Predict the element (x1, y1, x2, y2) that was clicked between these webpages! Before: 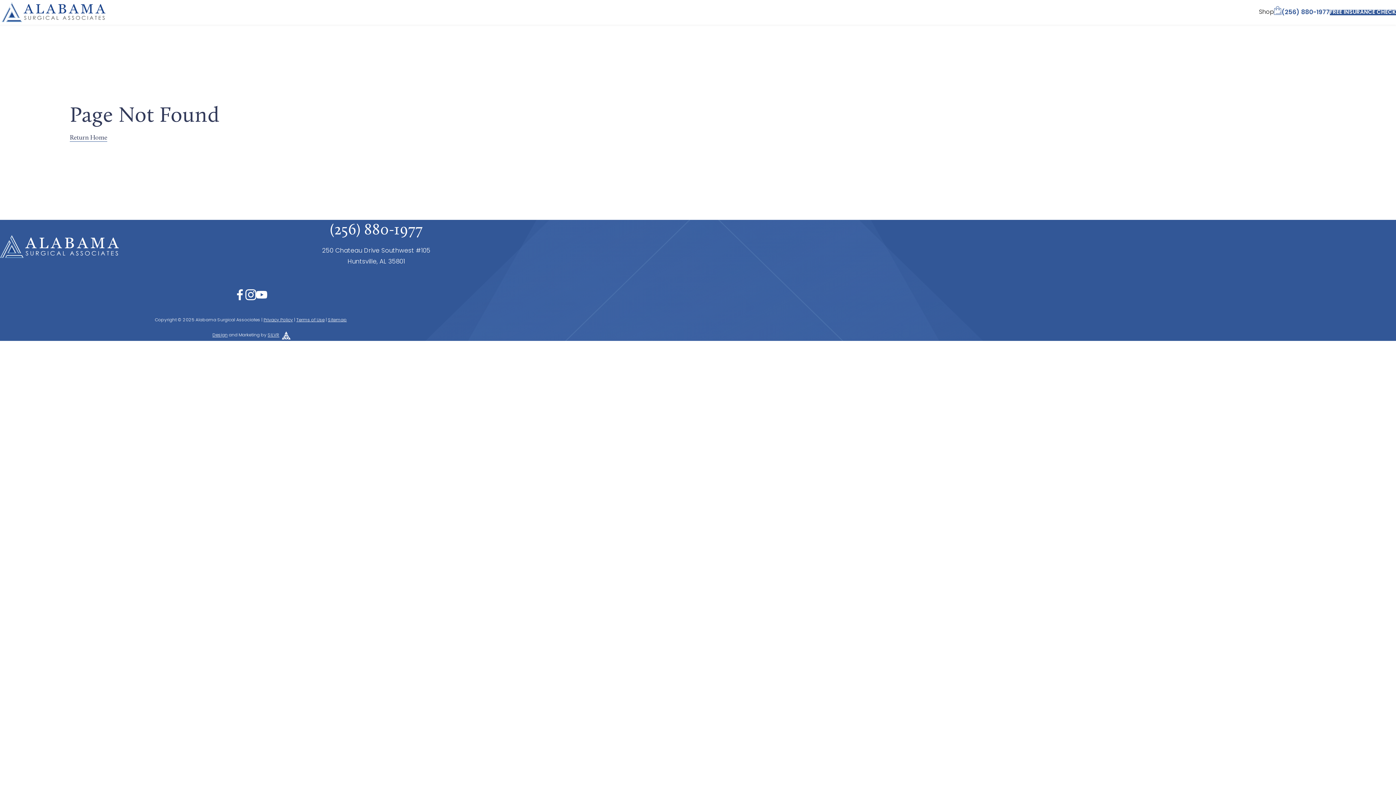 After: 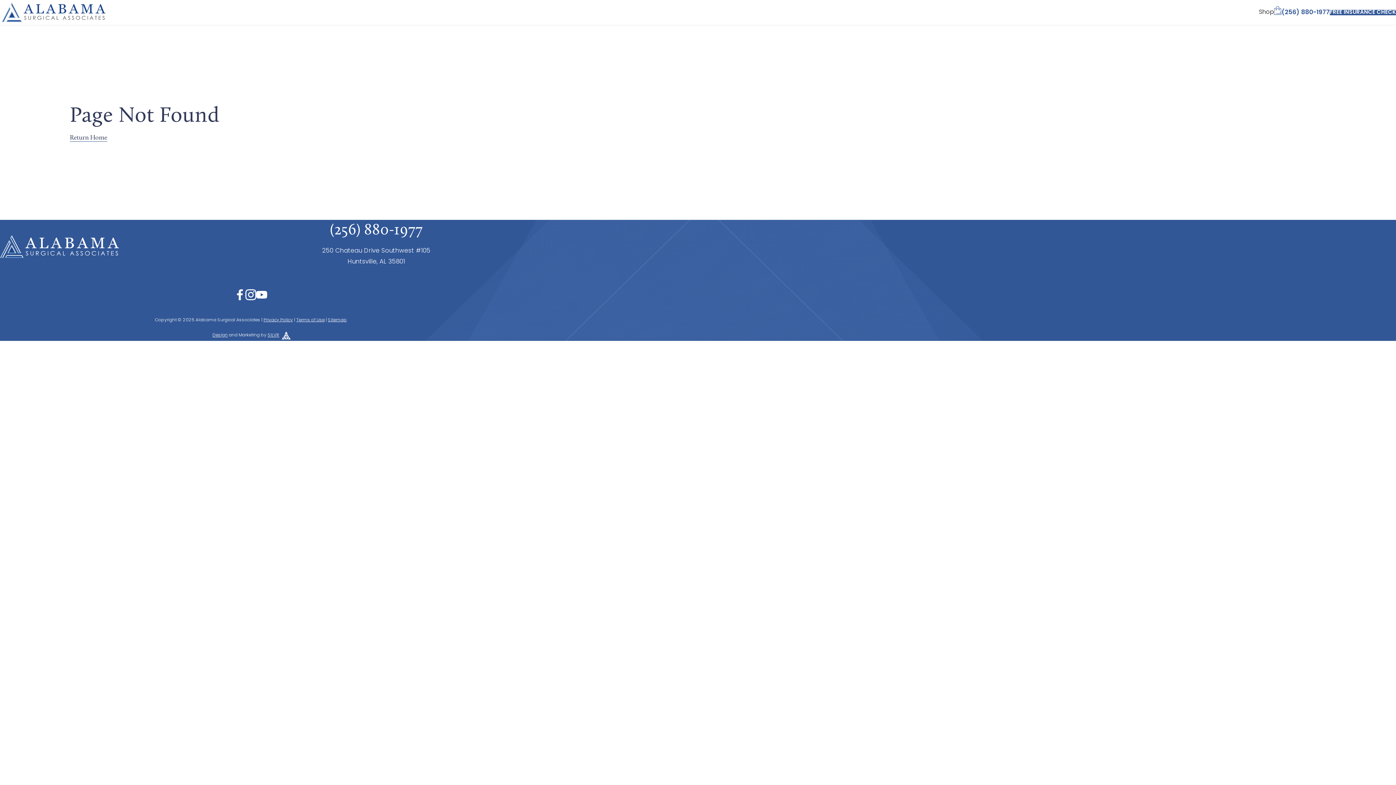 Action: bbox: (256, 289, 267, 300)